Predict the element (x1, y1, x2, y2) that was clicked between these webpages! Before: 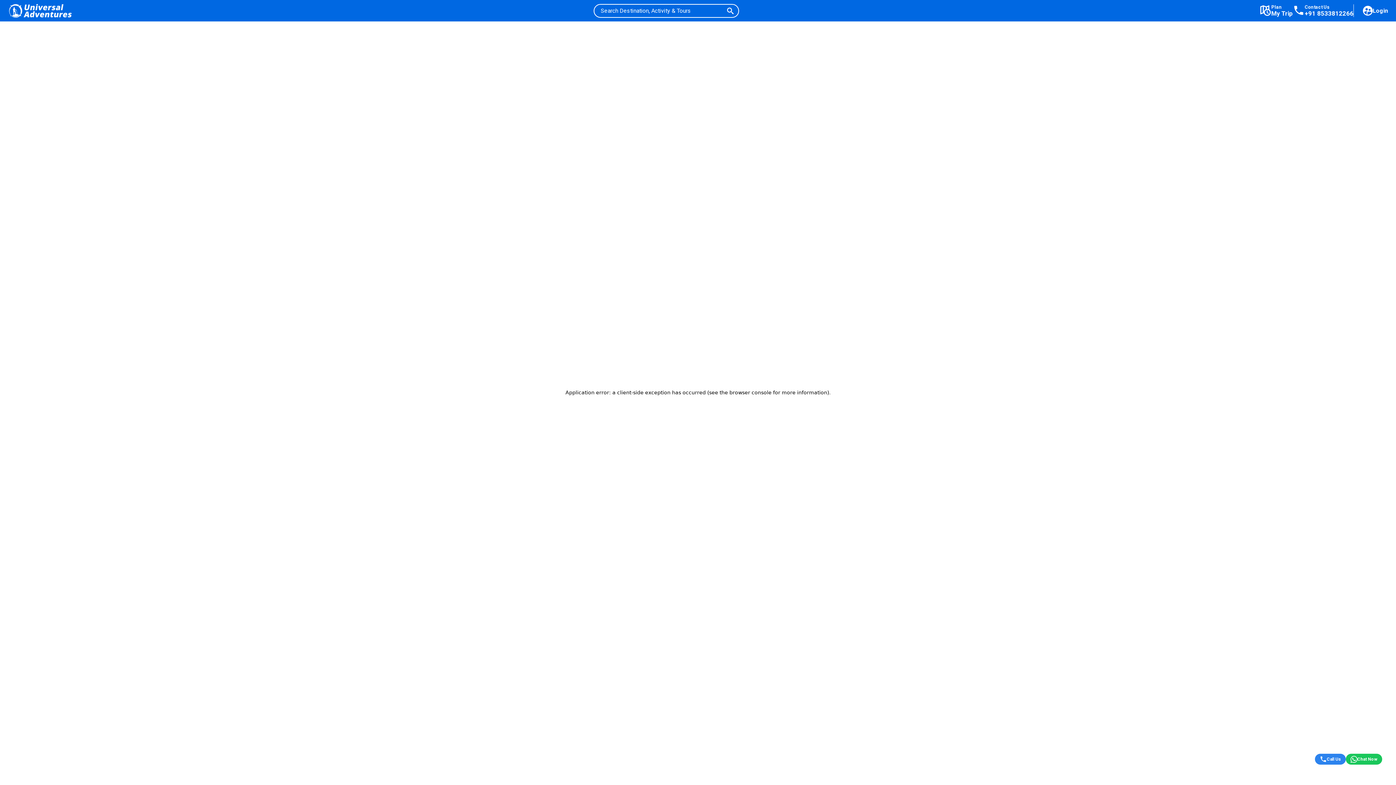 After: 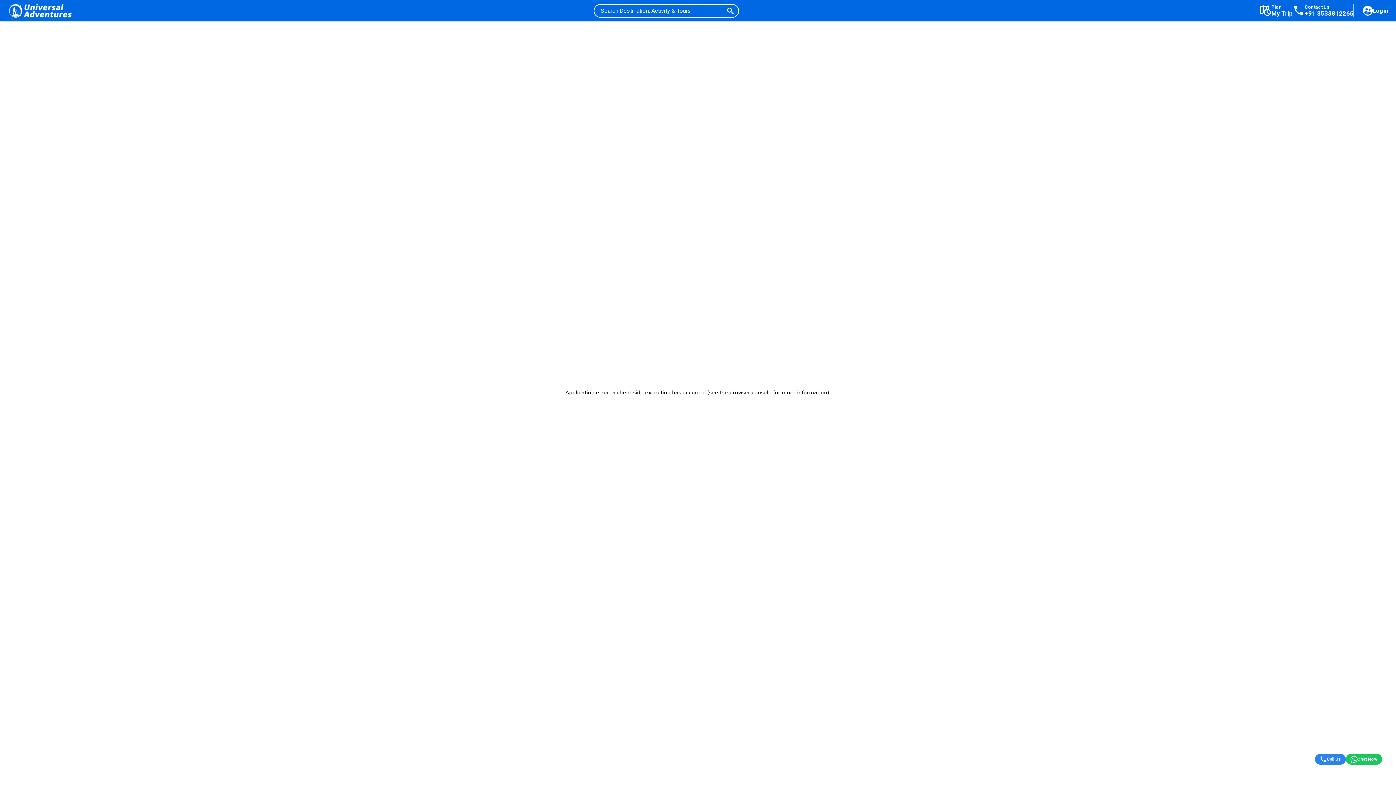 Action: label: Chat Now bbox: (1346, 754, 1382, 765)